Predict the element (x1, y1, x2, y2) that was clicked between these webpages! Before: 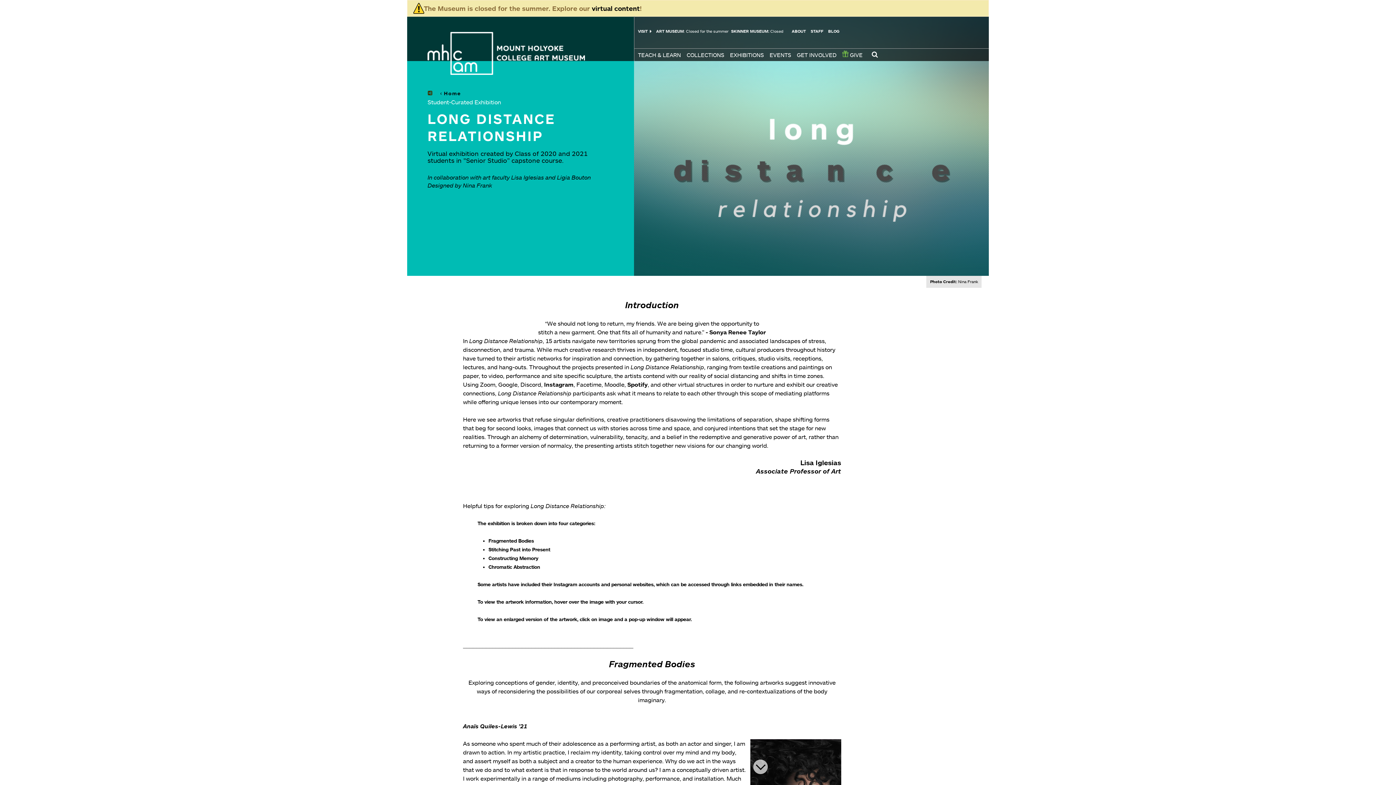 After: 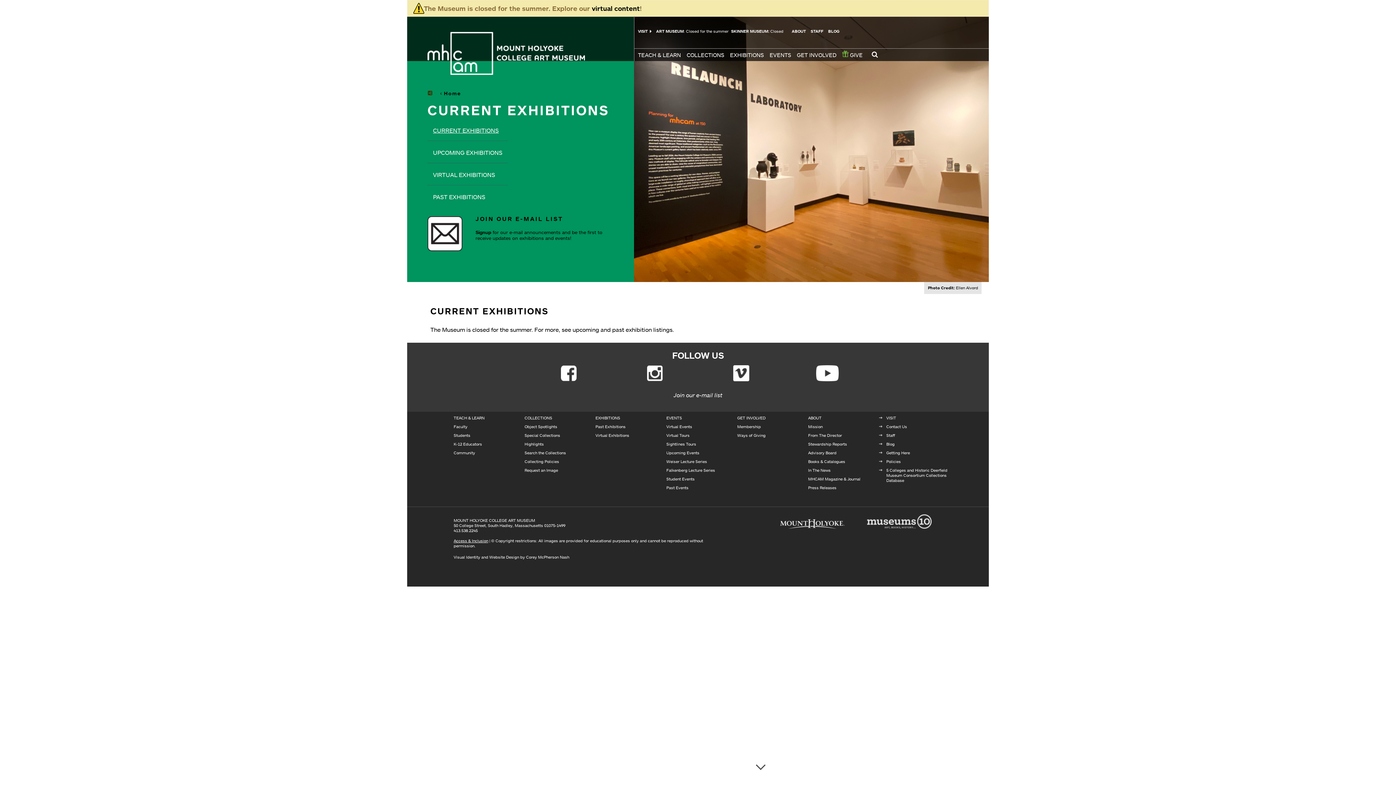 Action: bbox: (728, 48, 768, 61) label: EXHIBITIONS